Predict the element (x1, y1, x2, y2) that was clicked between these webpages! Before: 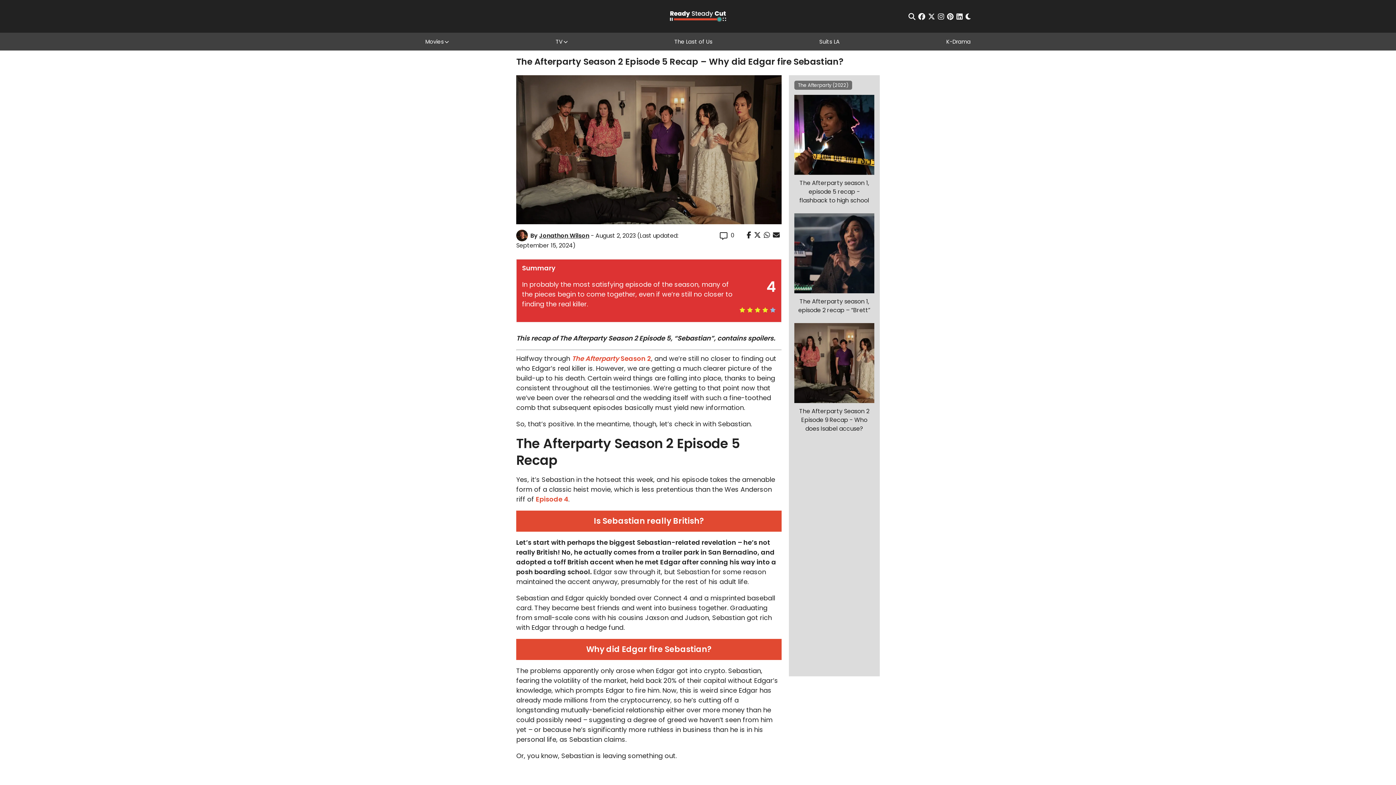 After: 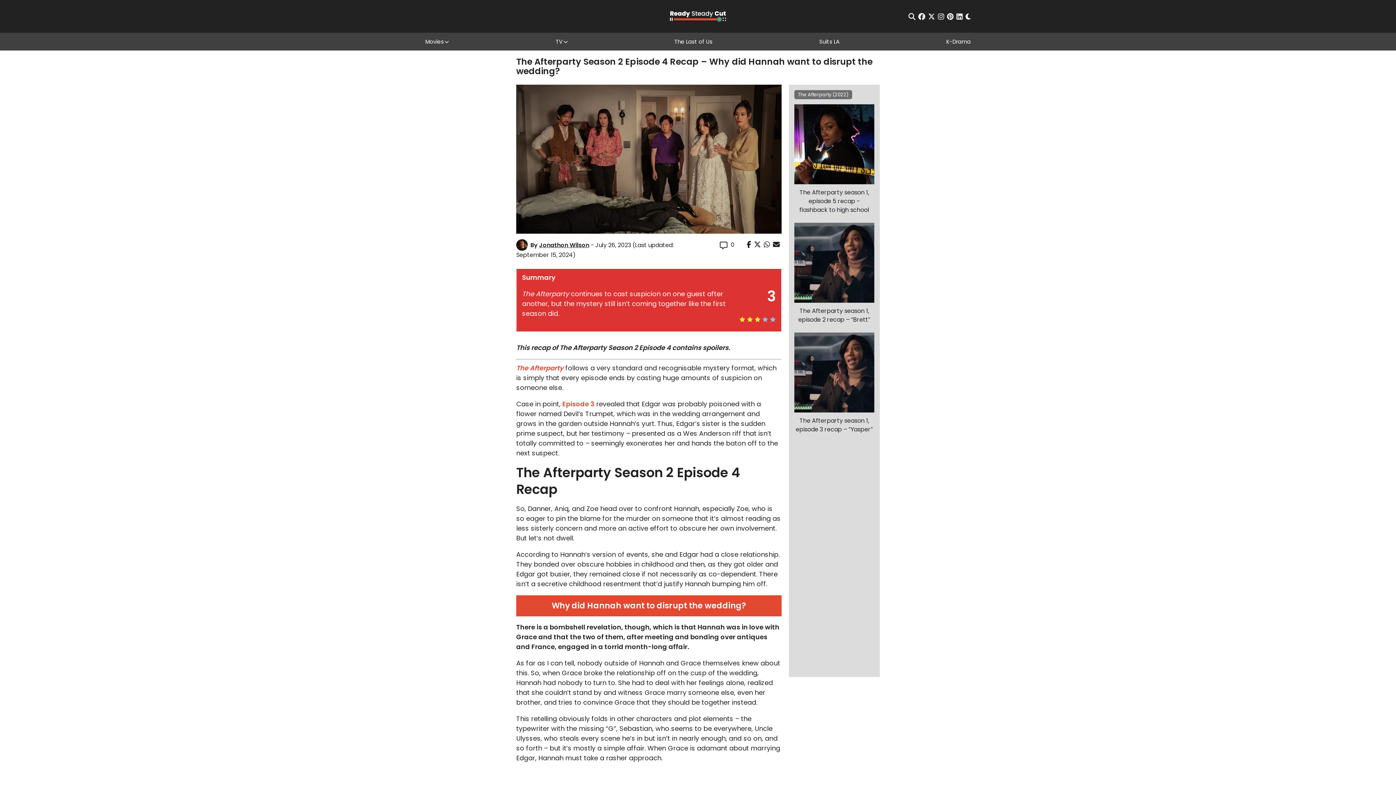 Action: bbox: (536, 494, 568, 504) label: Episode 4